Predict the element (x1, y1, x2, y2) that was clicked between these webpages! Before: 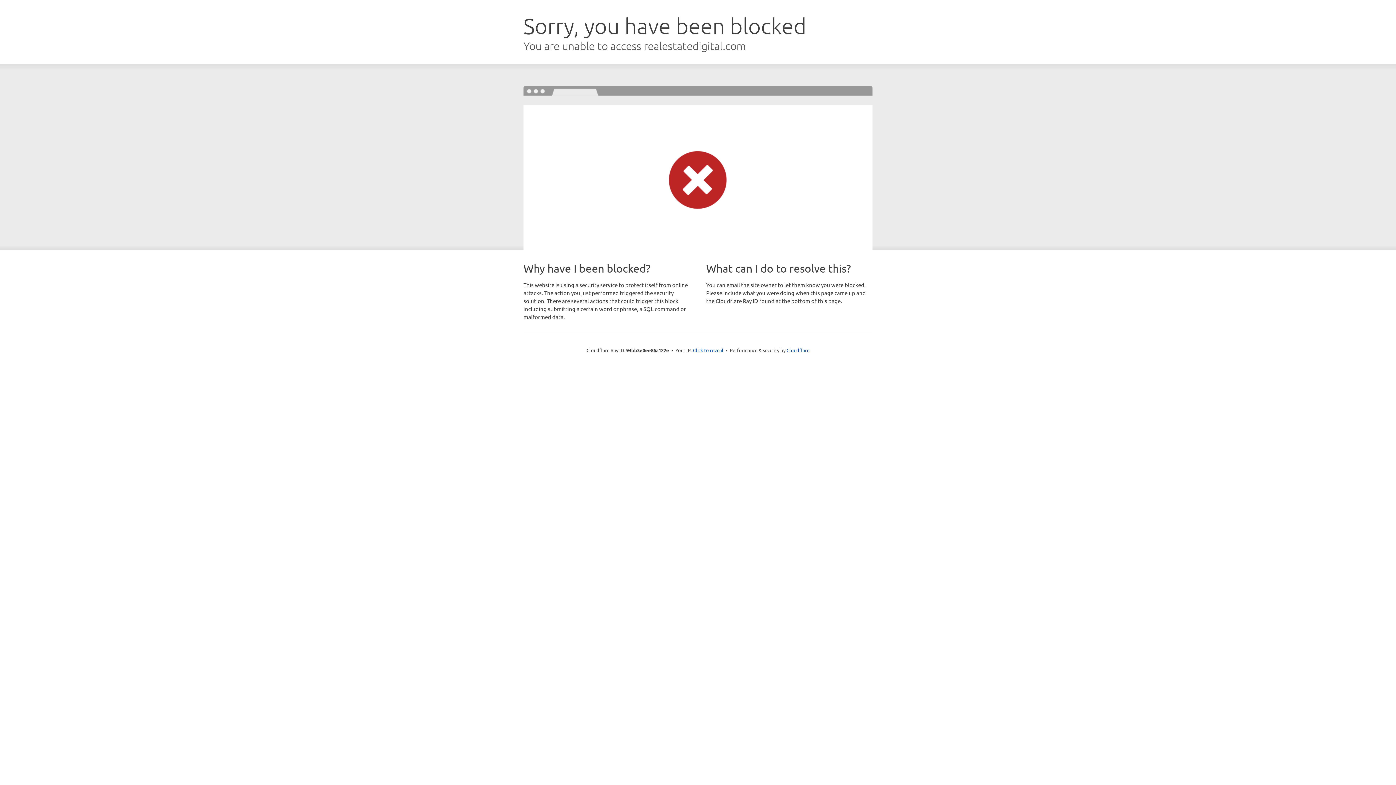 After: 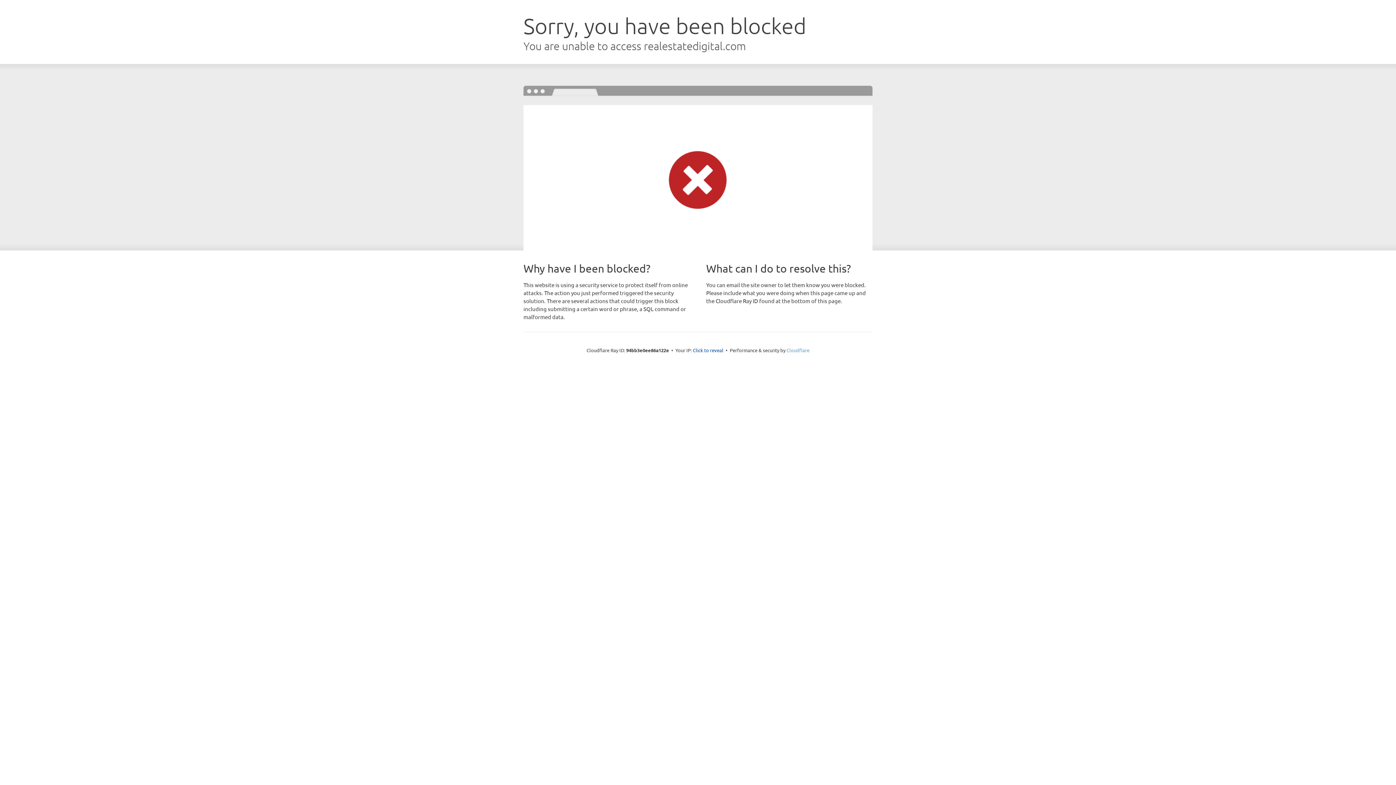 Action: label: Cloudflare bbox: (786, 347, 809, 353)